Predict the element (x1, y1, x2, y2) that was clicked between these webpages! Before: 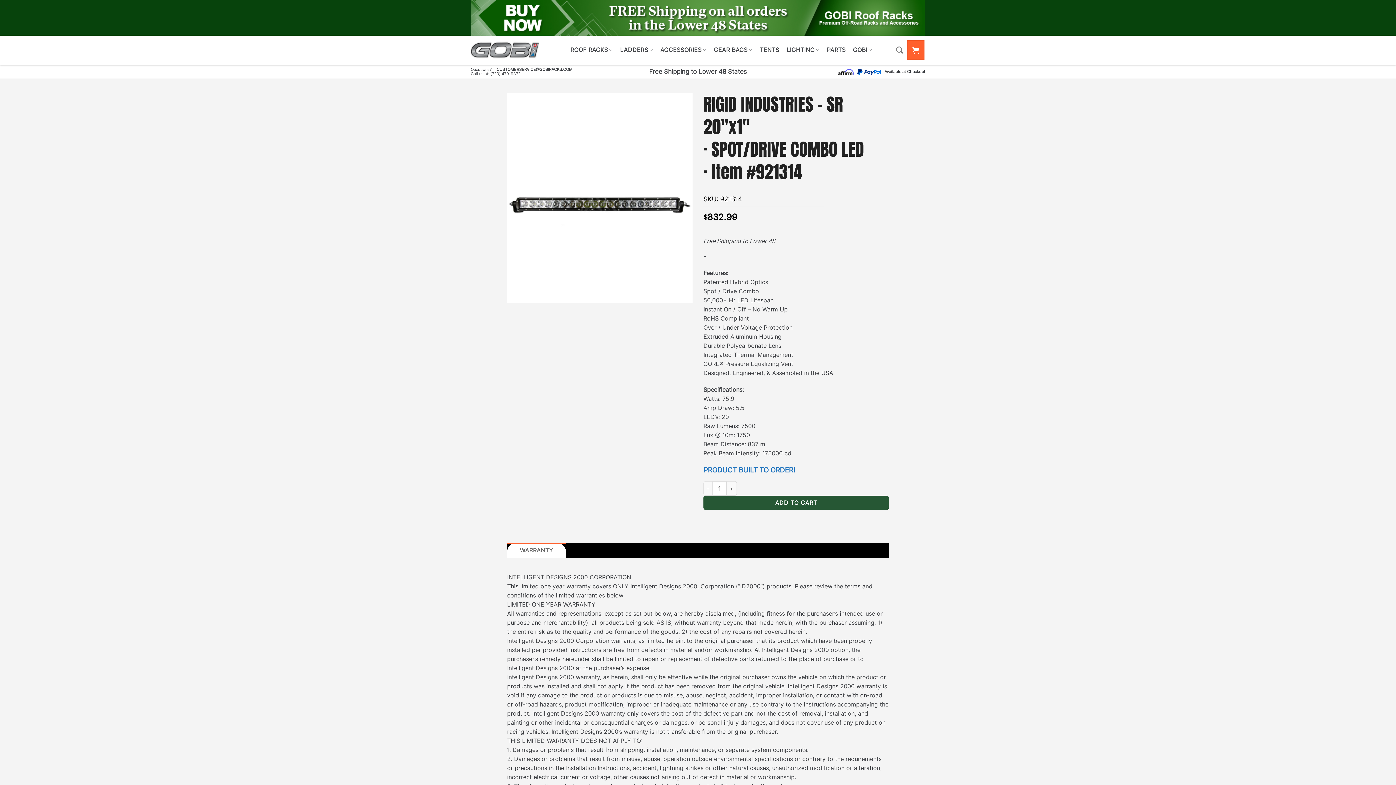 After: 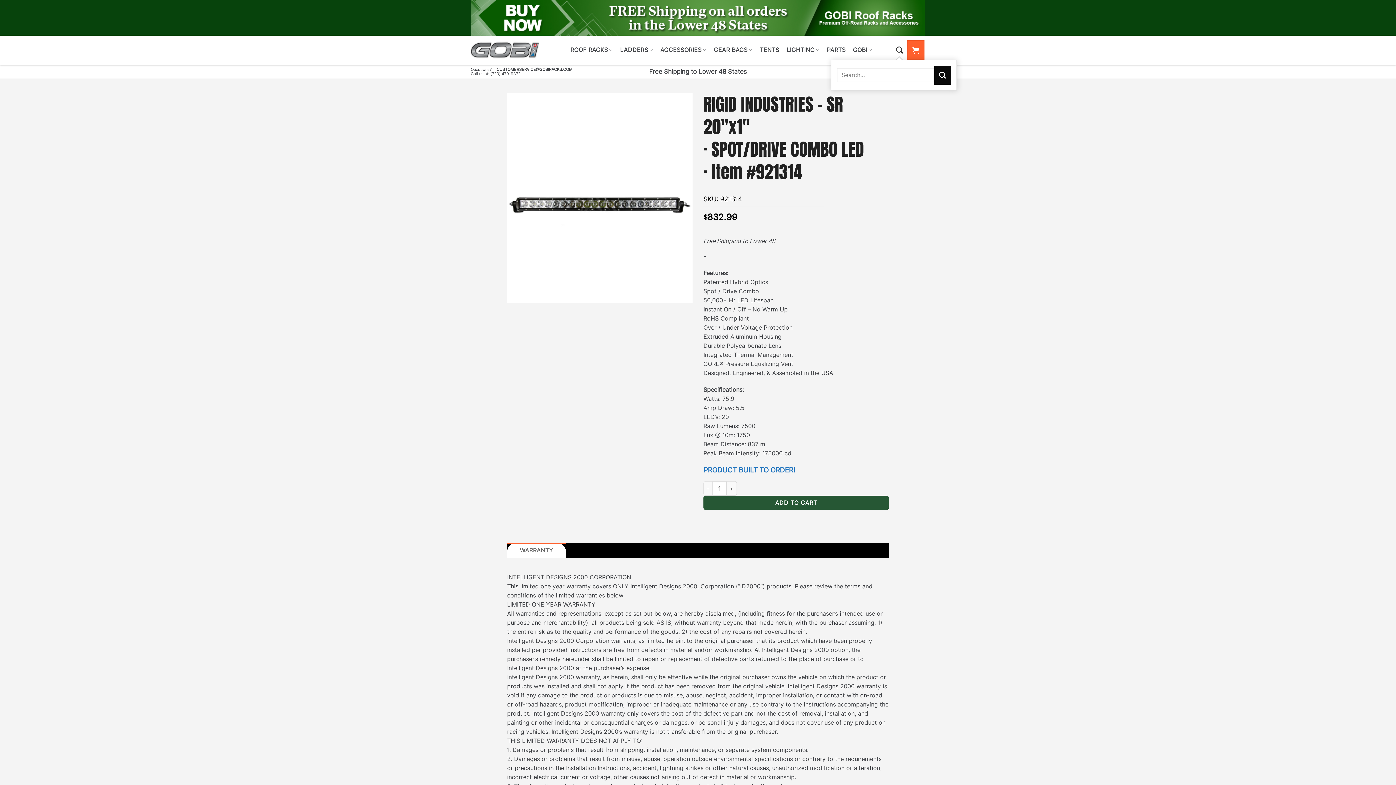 Action: label: Search bbox: (892, 40, 906, 59)